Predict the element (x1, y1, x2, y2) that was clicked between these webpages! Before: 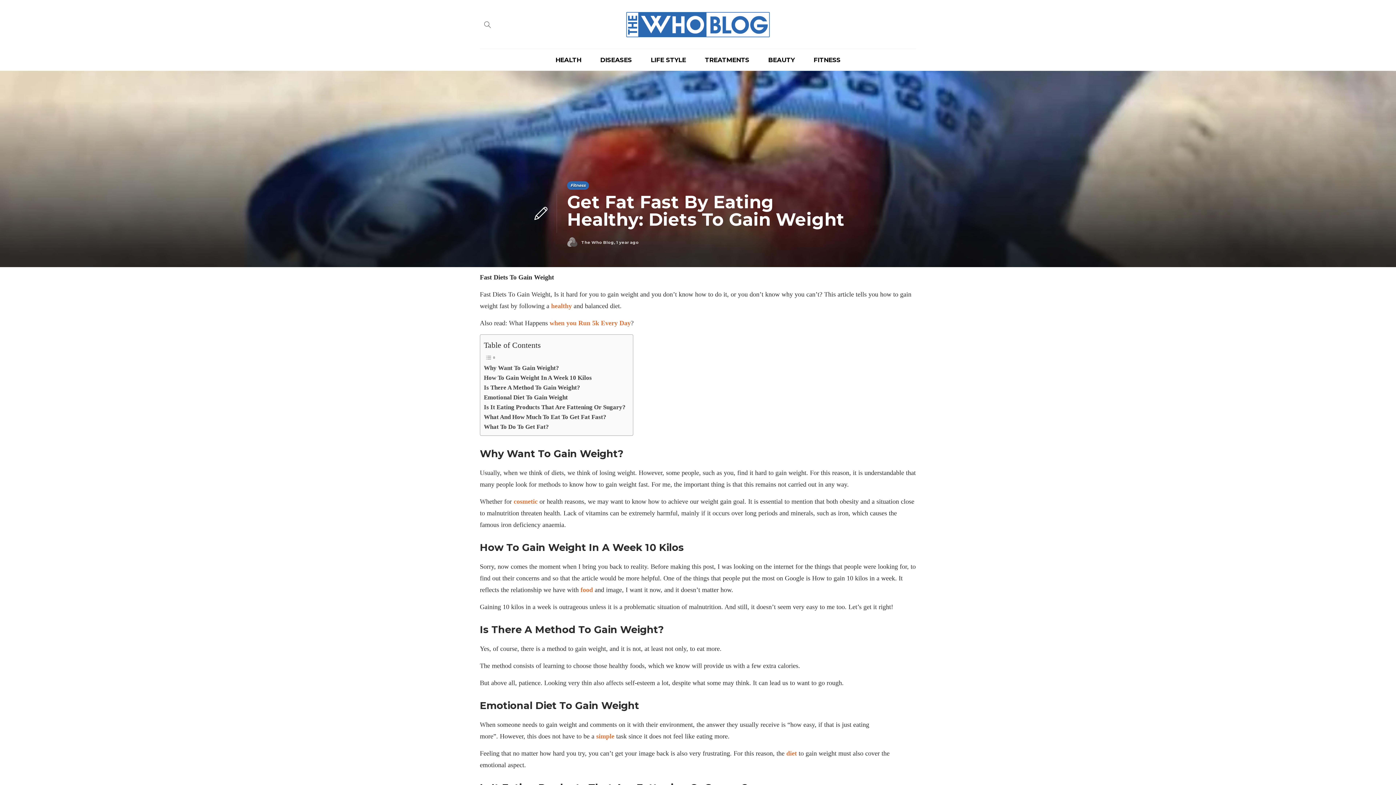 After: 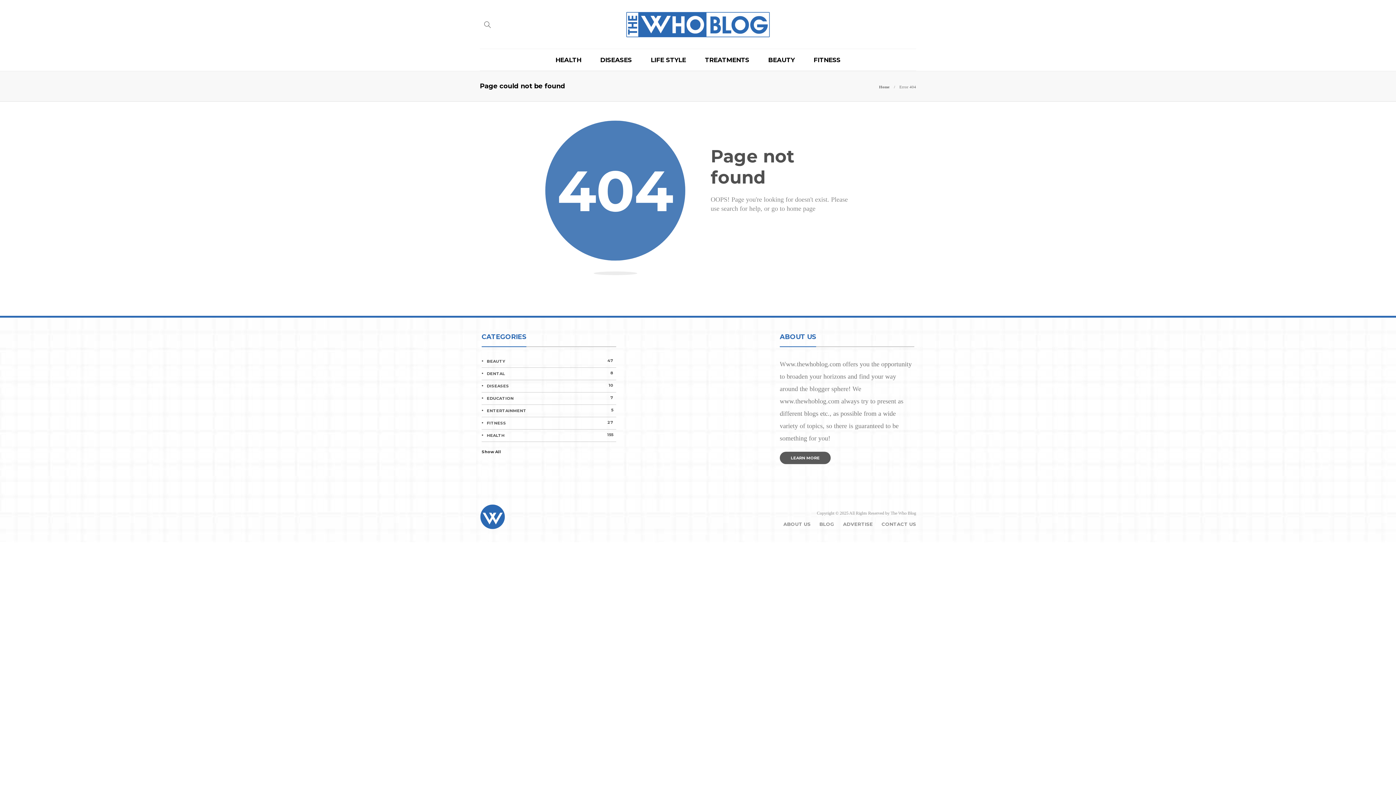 Action: label: healthy bbox: (551, 302, 572, 309)